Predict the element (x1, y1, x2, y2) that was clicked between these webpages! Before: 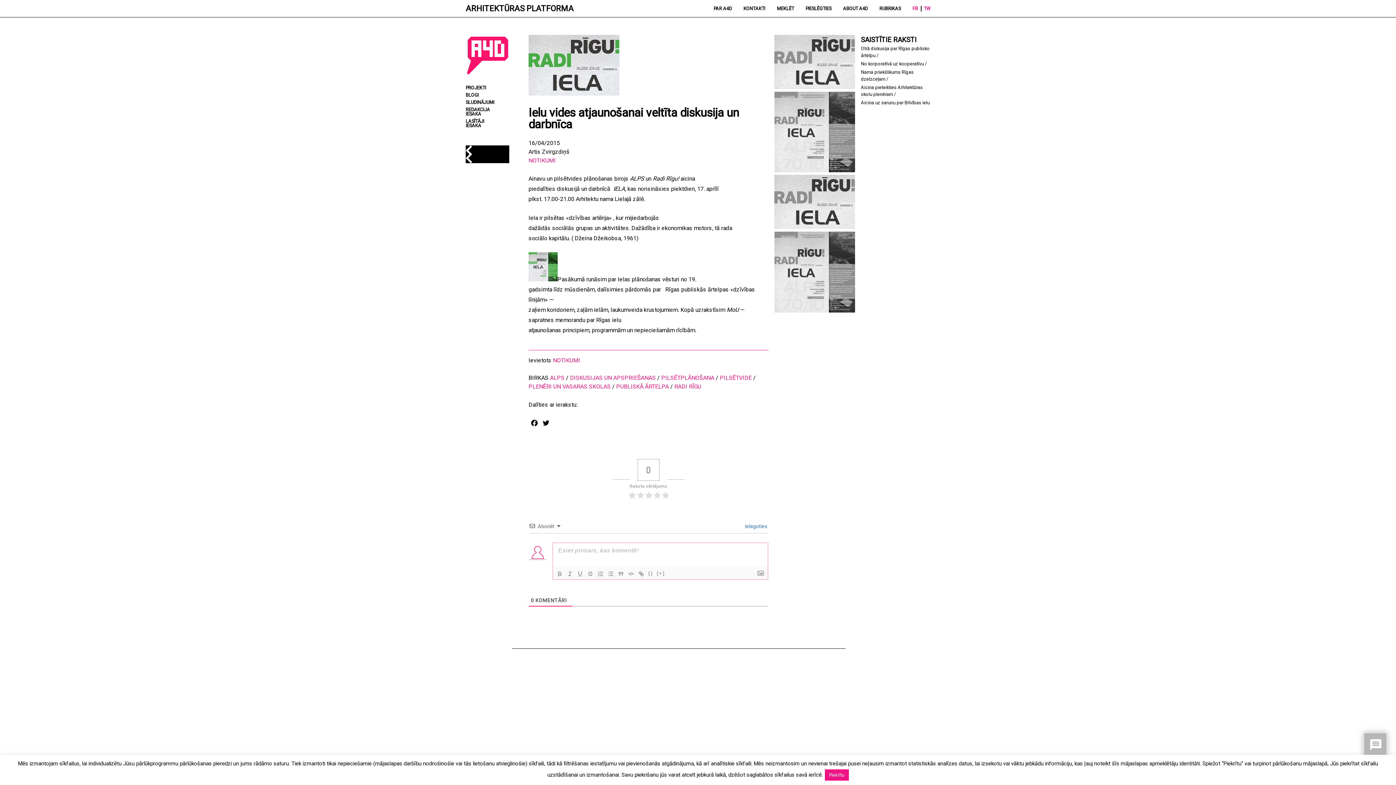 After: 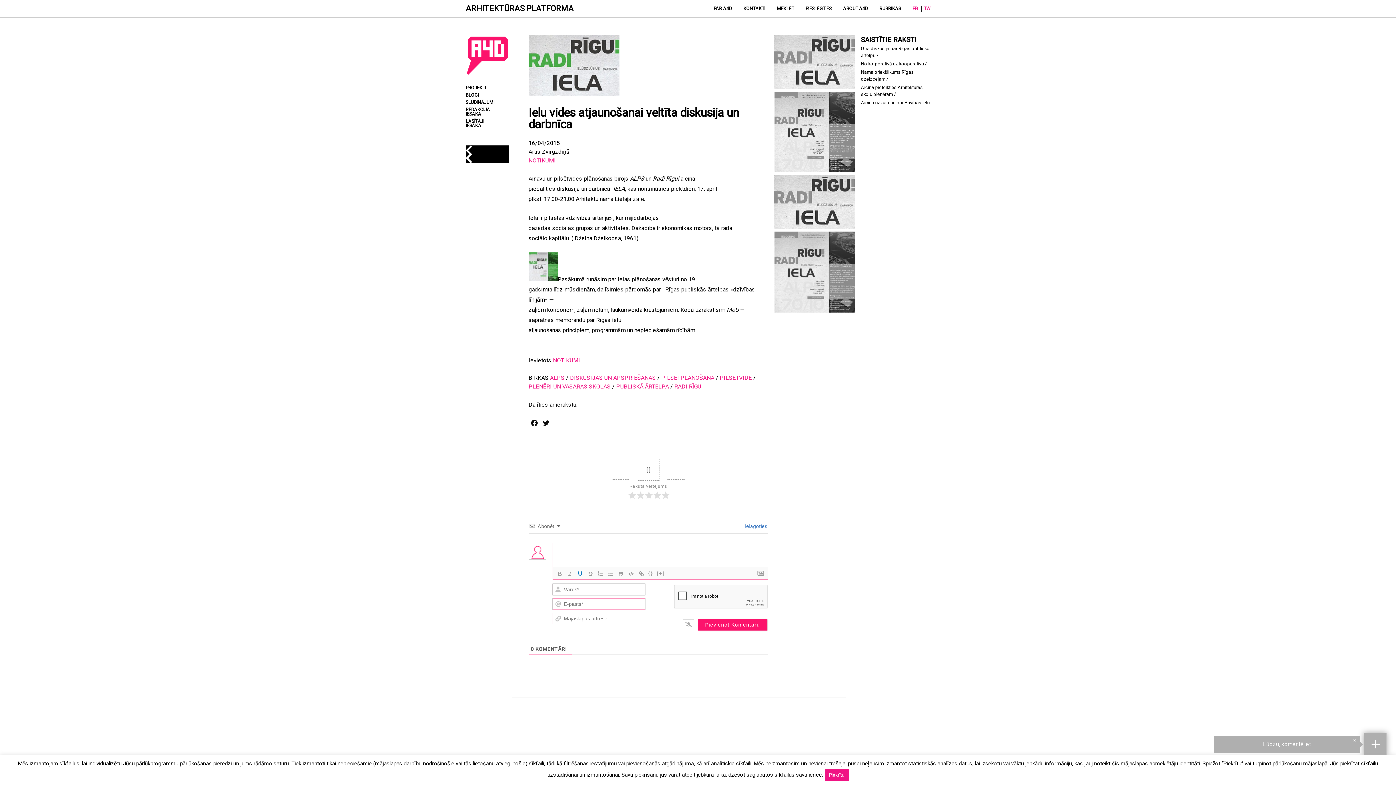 Action: bbox: (575, 569, 585, 578)